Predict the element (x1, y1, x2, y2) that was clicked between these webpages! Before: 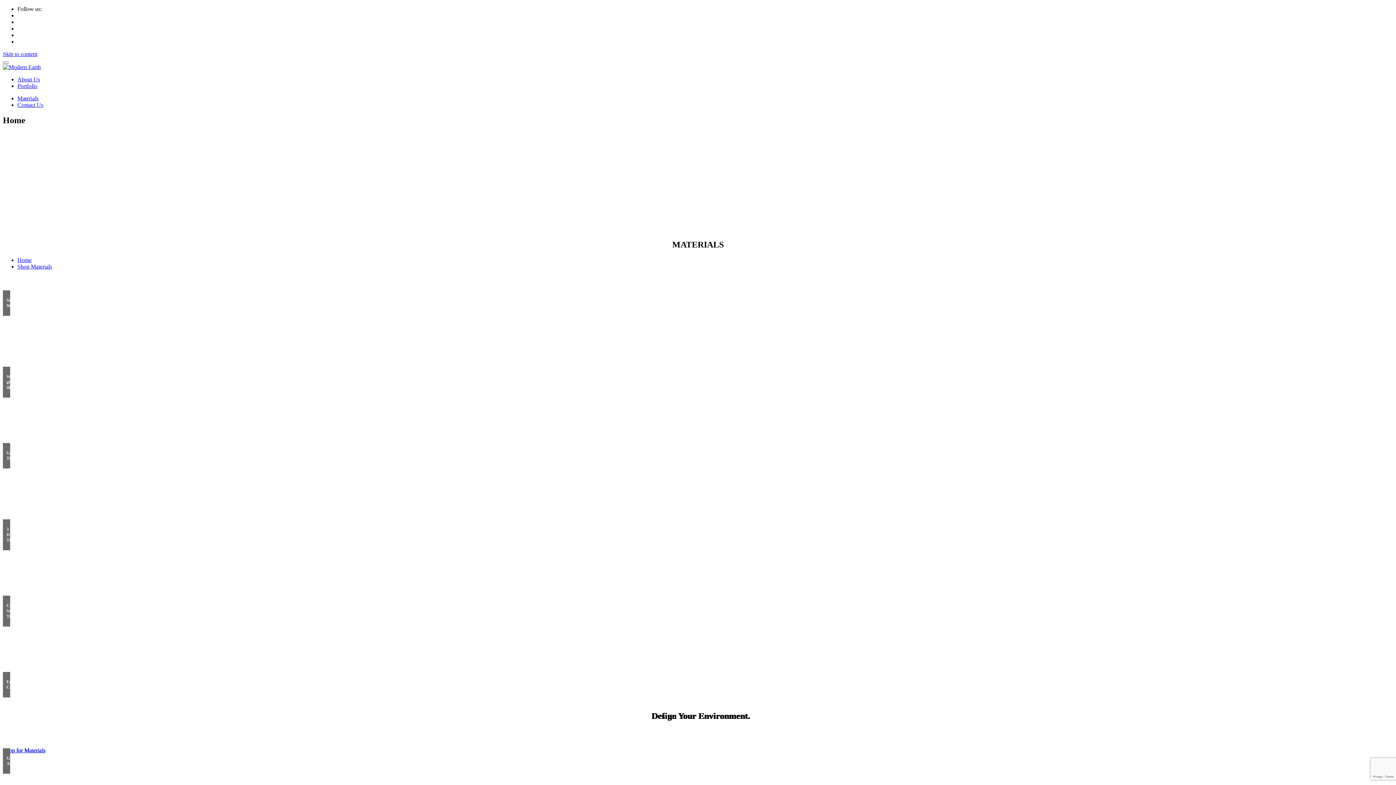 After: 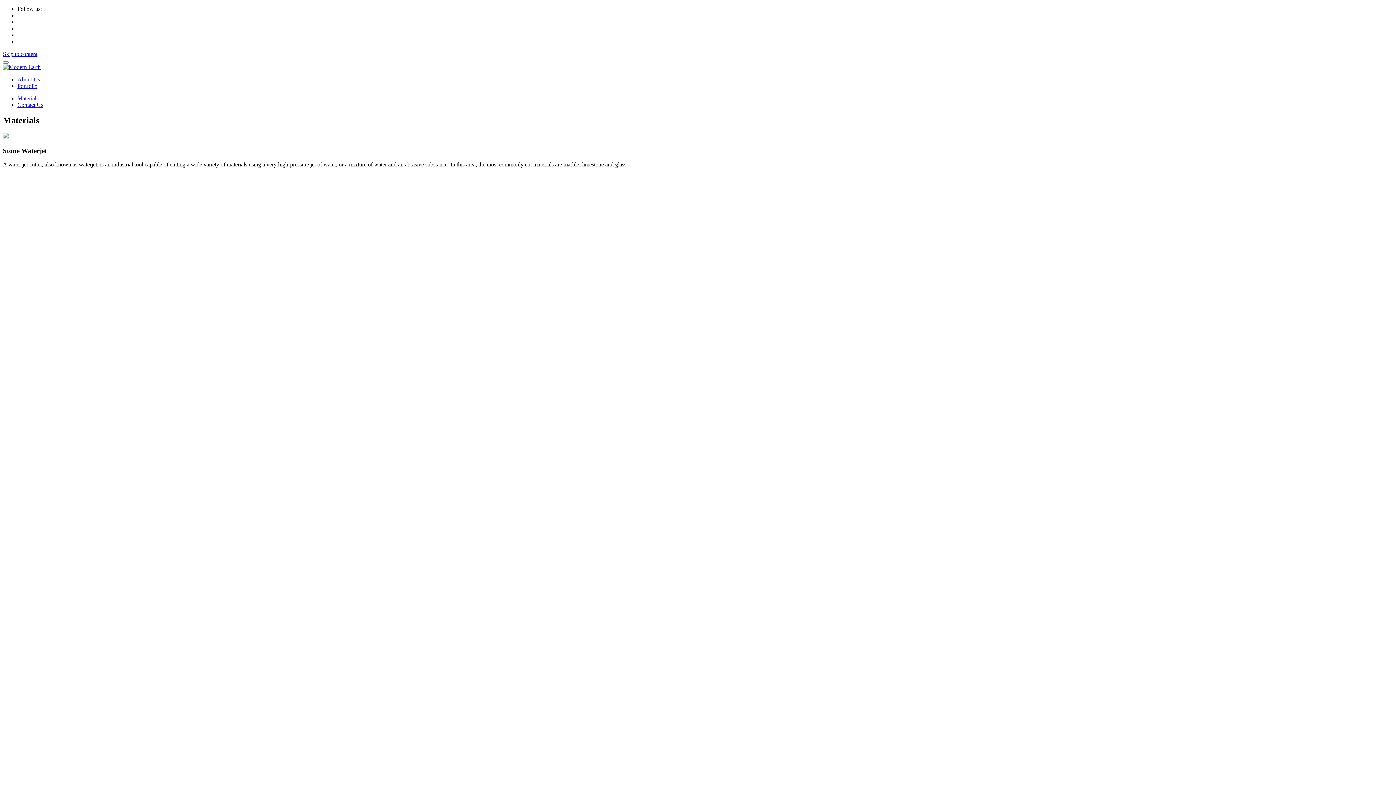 Action: label: Shop for Materials bbox: (2, 747, 45, 753)